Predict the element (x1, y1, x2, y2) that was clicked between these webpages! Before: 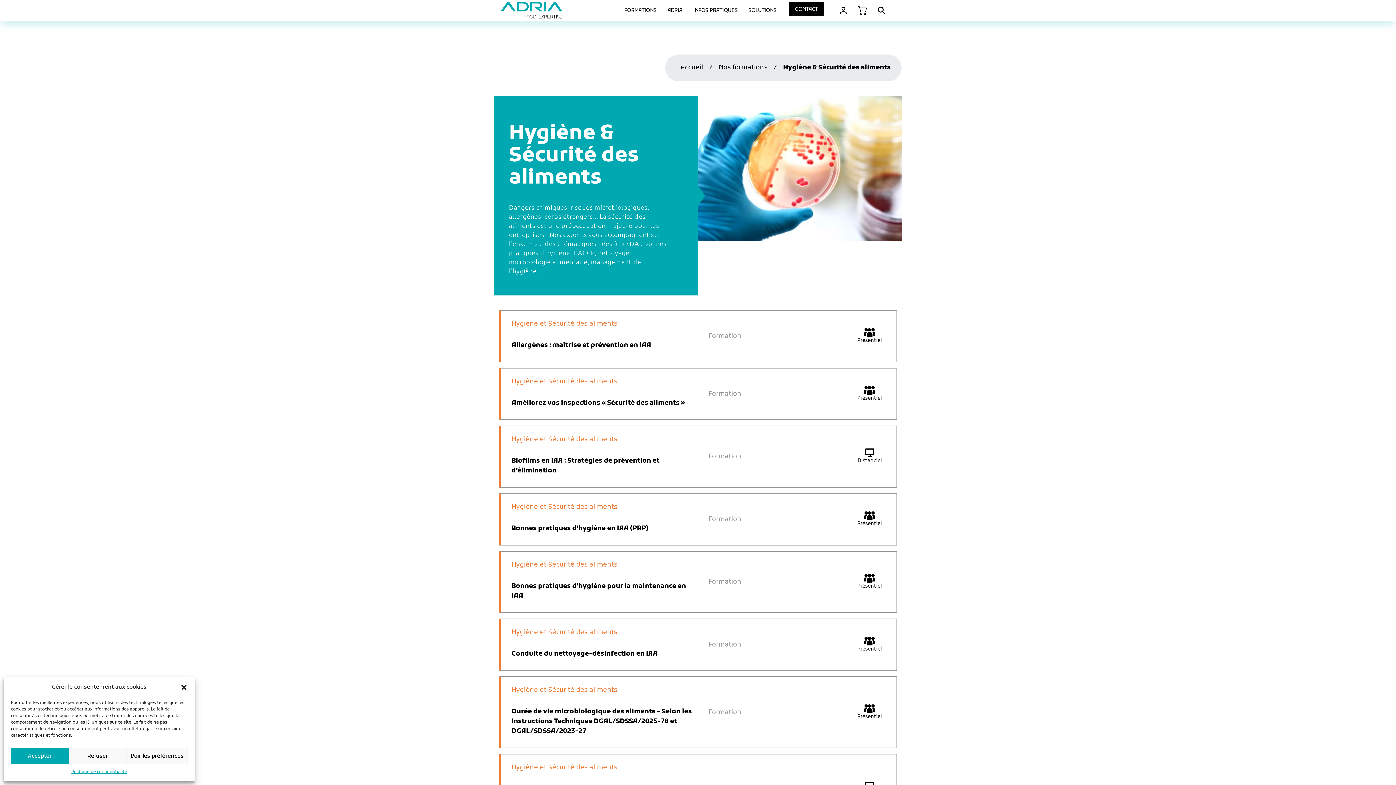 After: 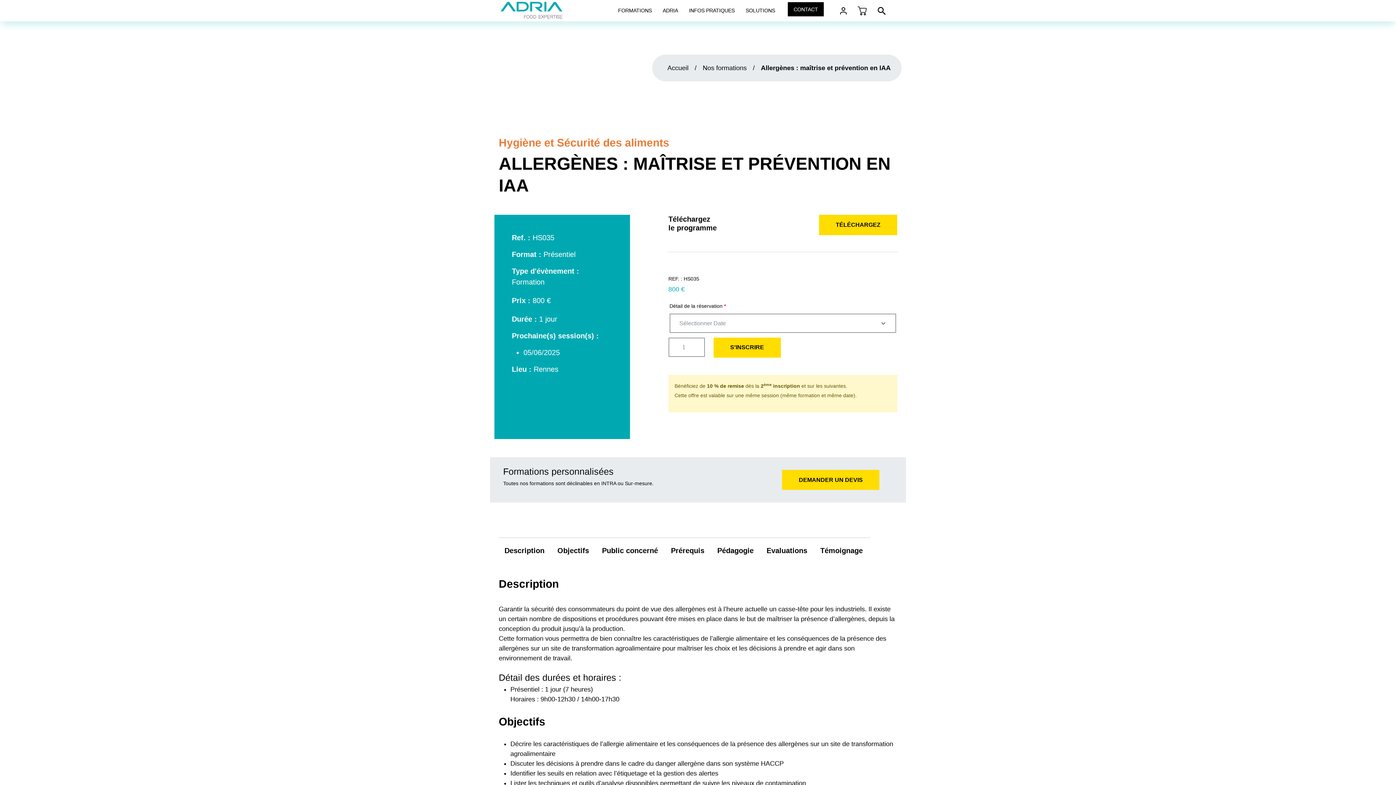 Action: bbox: (511, 341, 651, 349) label: Allergènes : maîtrise et prévention en IAA